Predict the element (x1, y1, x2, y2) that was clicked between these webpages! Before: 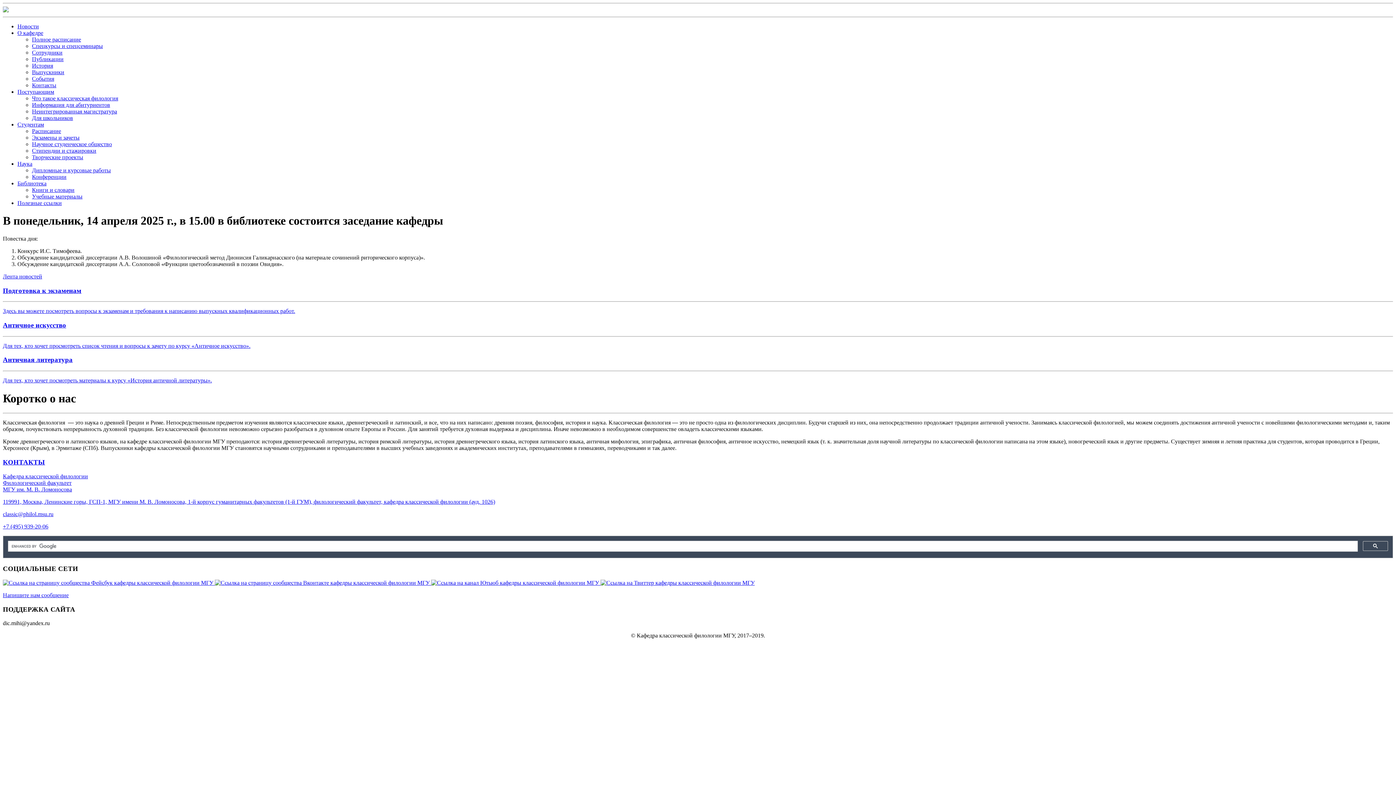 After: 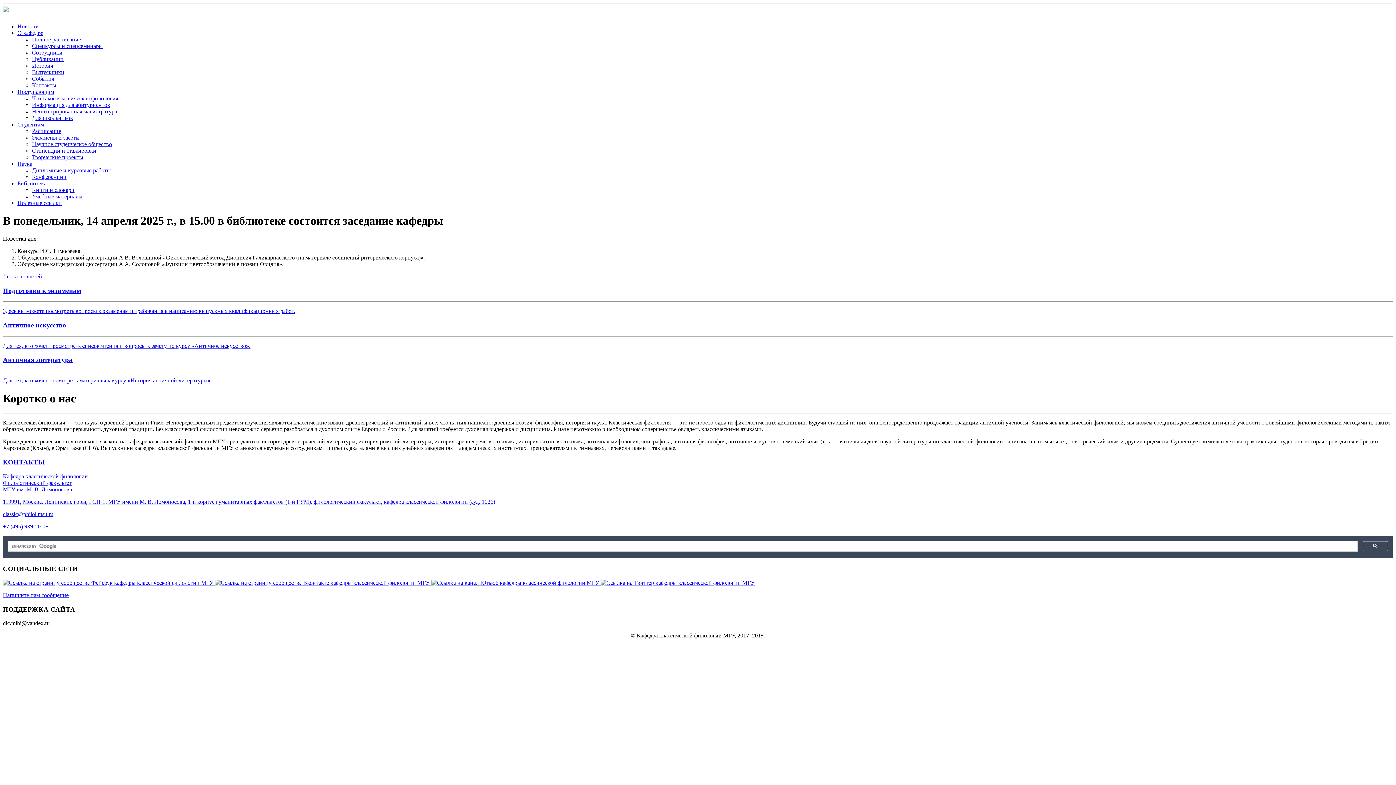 Action: bbox: (32, 95, 118, 101) label: Что такое классическая филология